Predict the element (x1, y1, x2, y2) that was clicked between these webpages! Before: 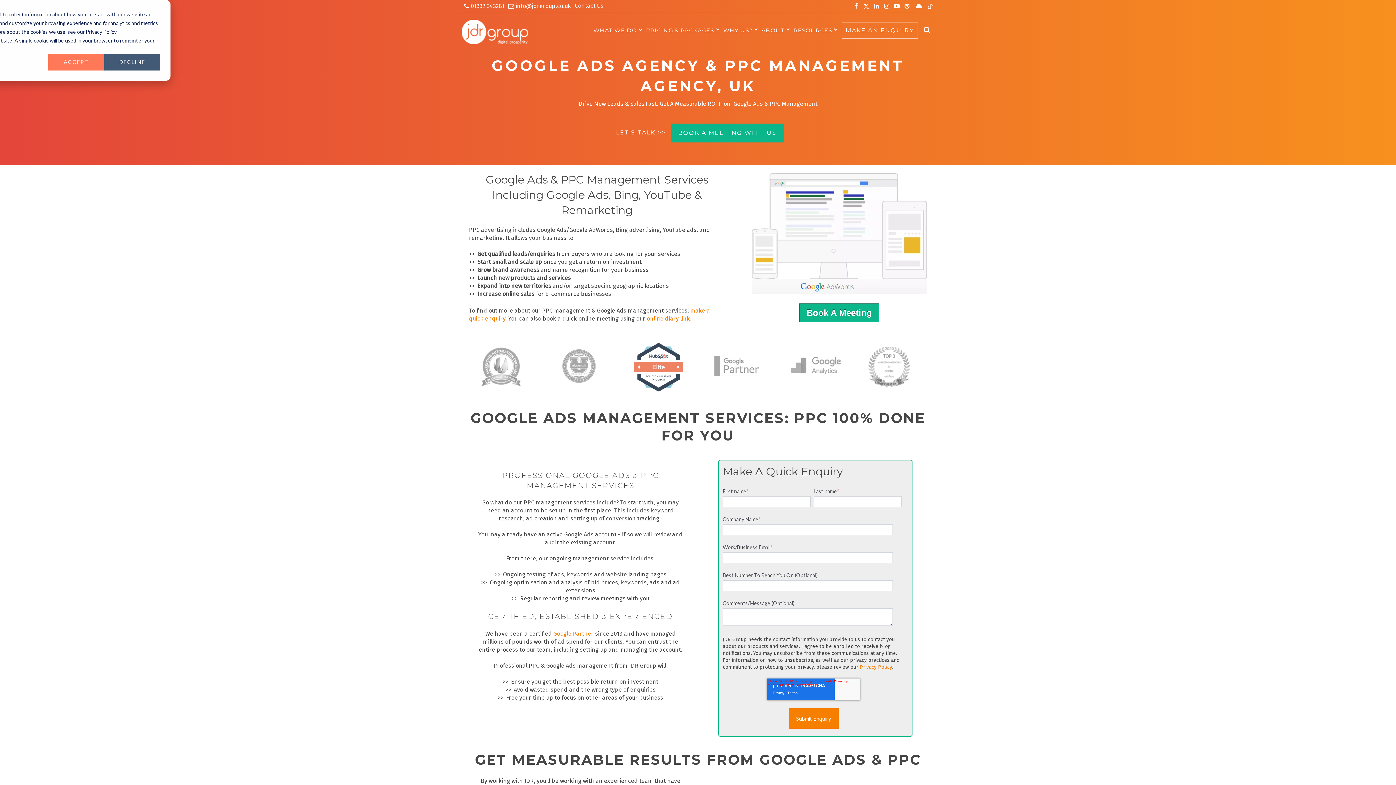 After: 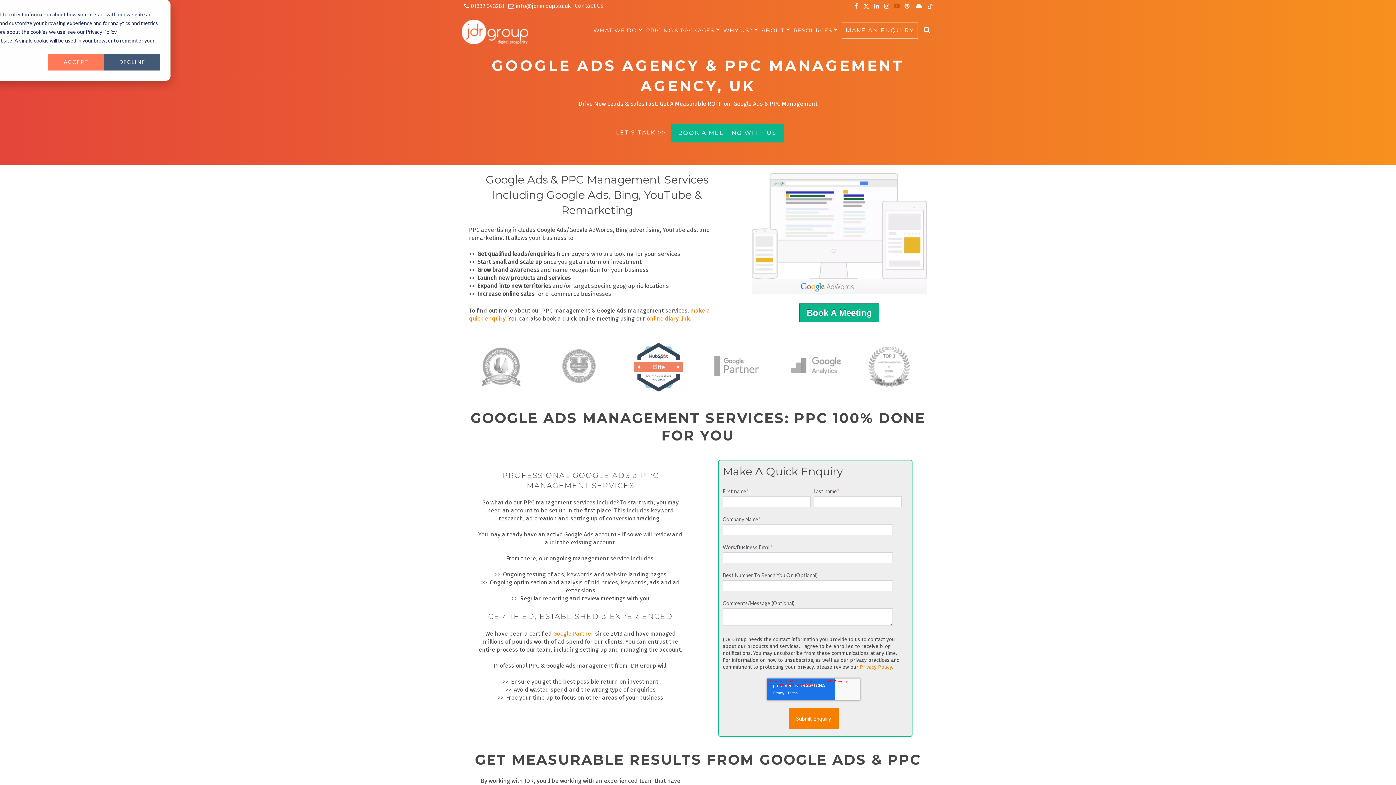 Action: bbox: (892, 0, 902, 11) label:  